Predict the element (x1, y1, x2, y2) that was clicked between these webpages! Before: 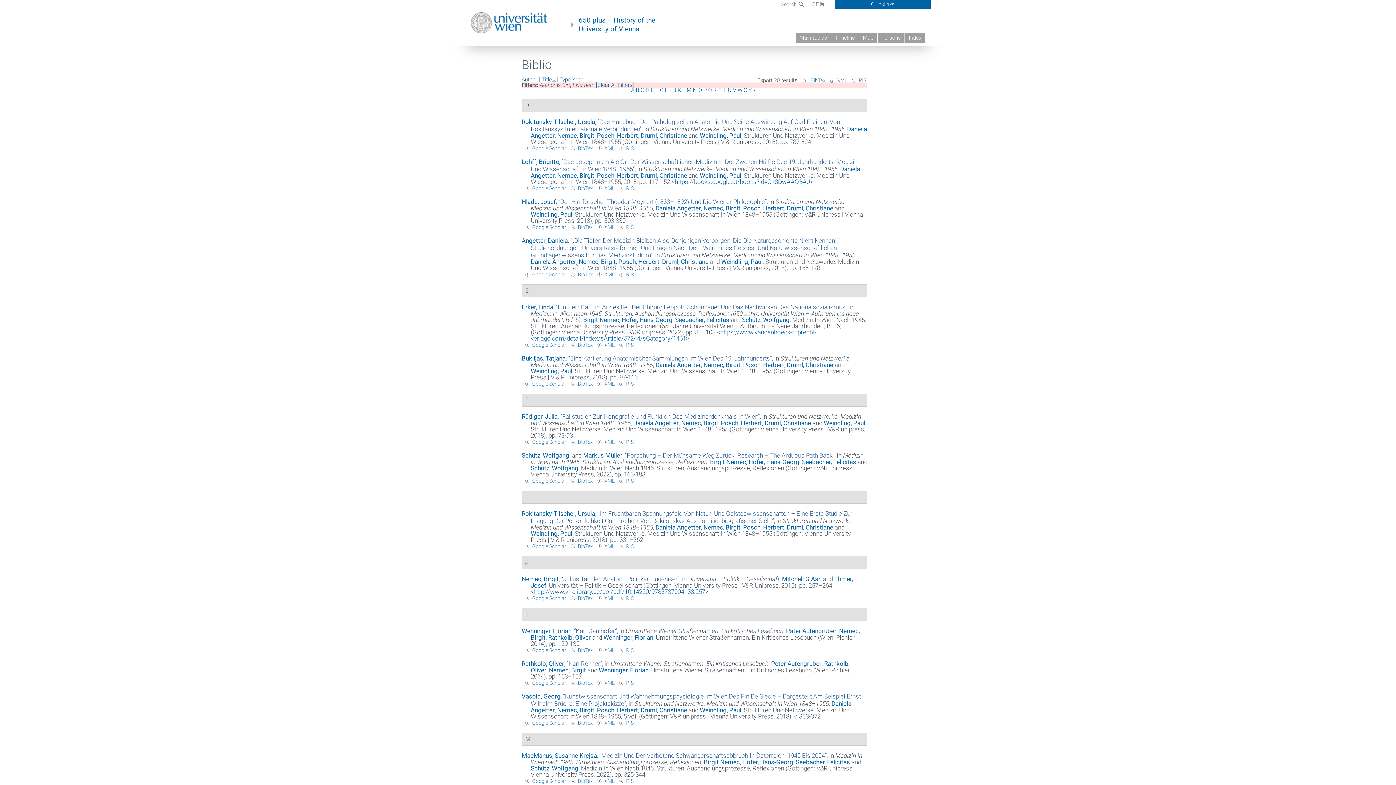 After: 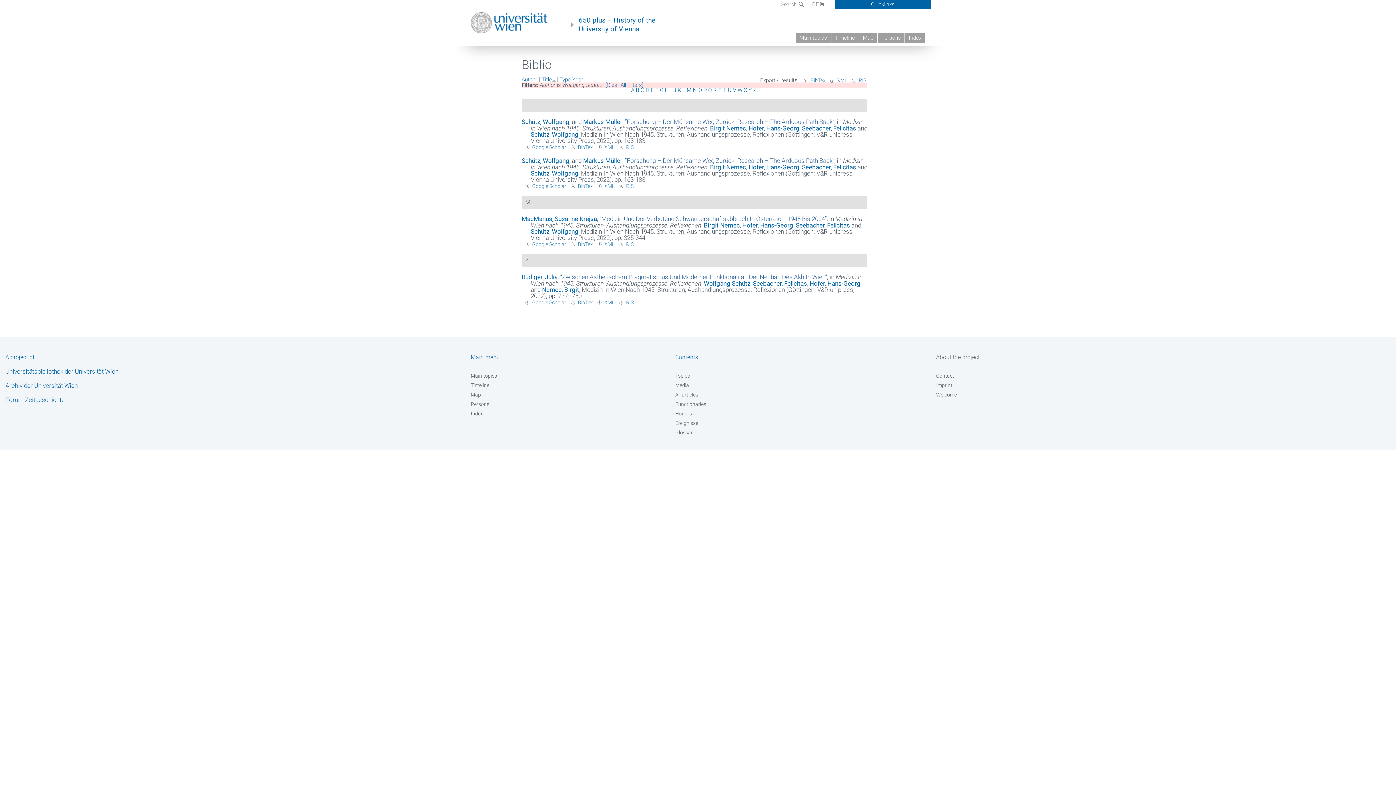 Action: bbox: (530, 464, 578, 471) label: Schütz, Wolfgang